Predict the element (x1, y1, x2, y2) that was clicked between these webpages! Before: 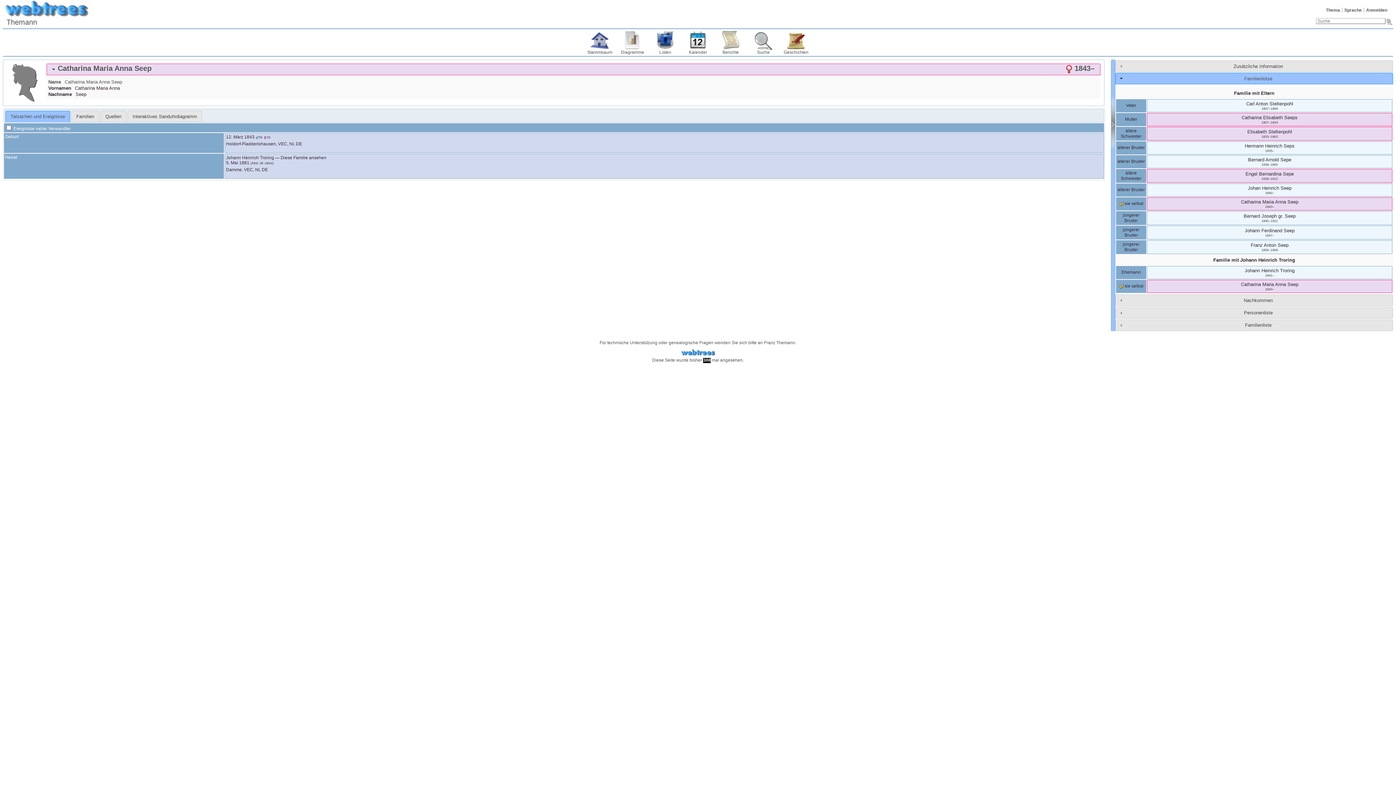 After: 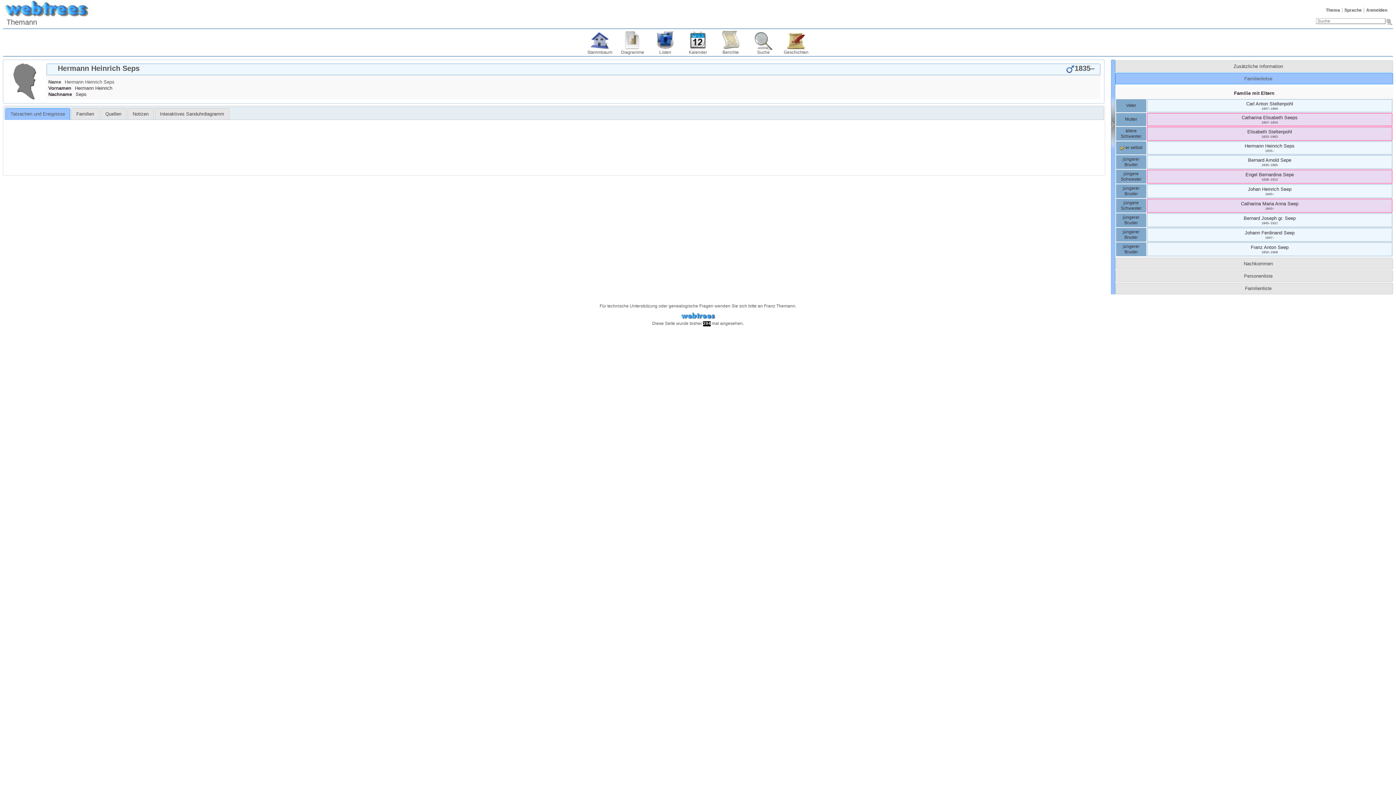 Action: bbox: (1245, 143, 1294, 148) label: Hermann Heinrich Seps